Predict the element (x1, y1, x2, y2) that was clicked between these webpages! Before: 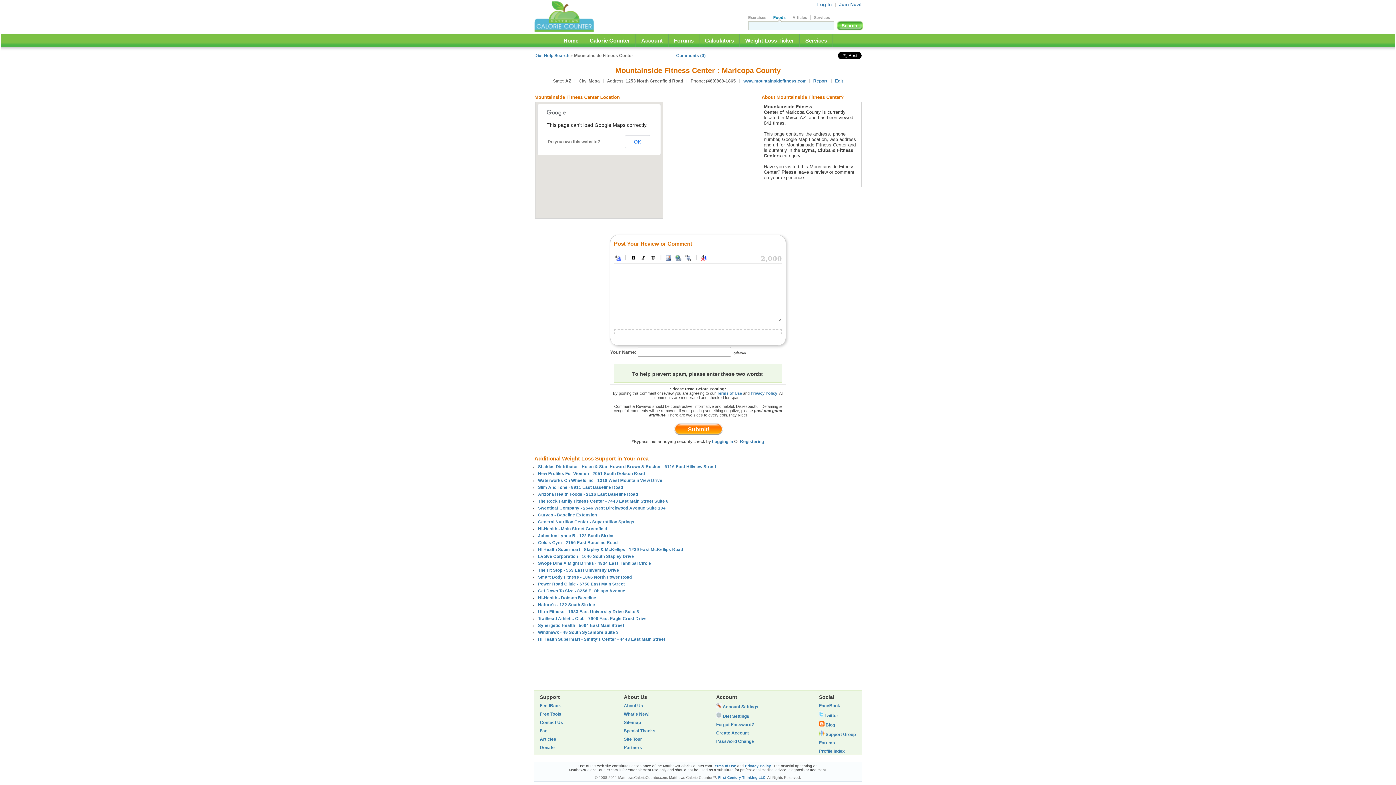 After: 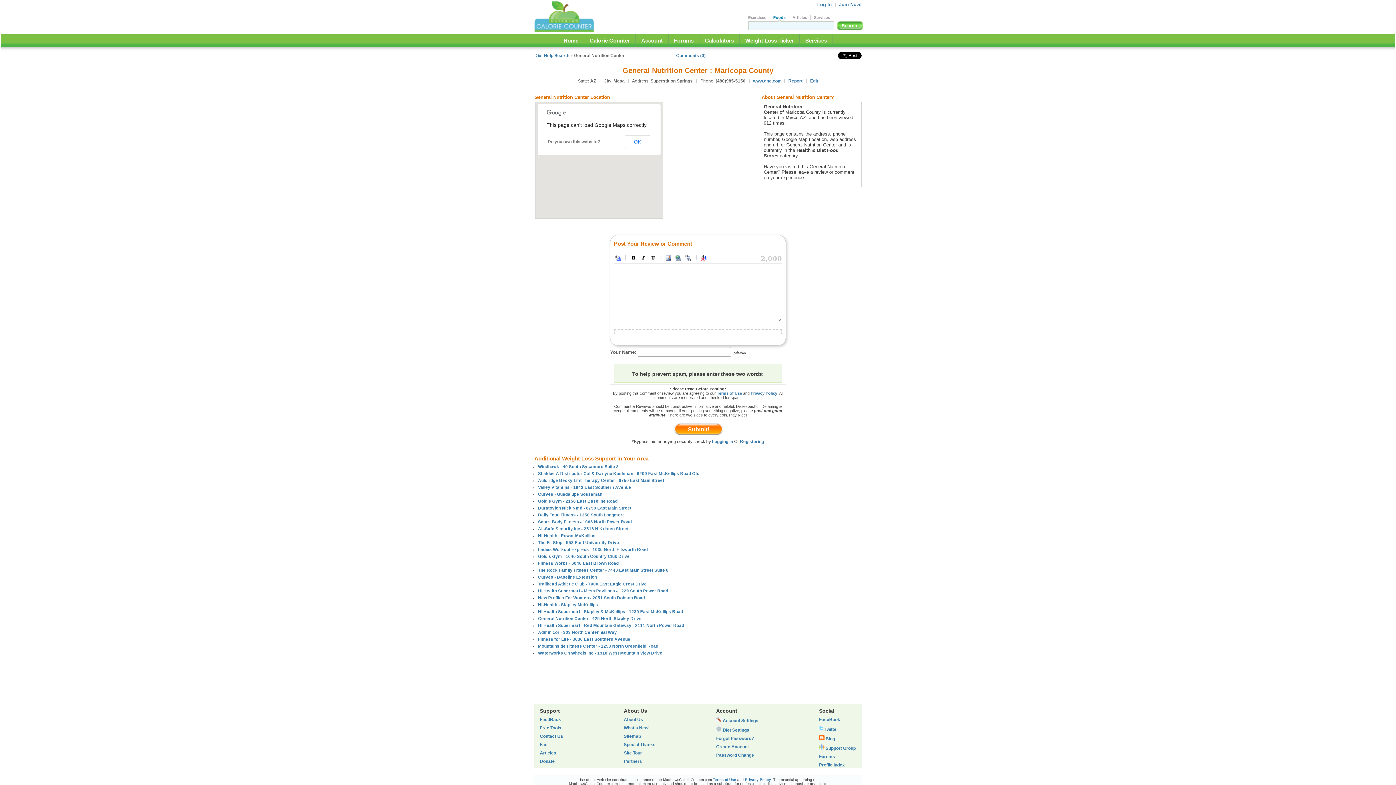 Action: bbox: (538, 520, 634, 524) label: General Nutrition Center - Superstition Springs